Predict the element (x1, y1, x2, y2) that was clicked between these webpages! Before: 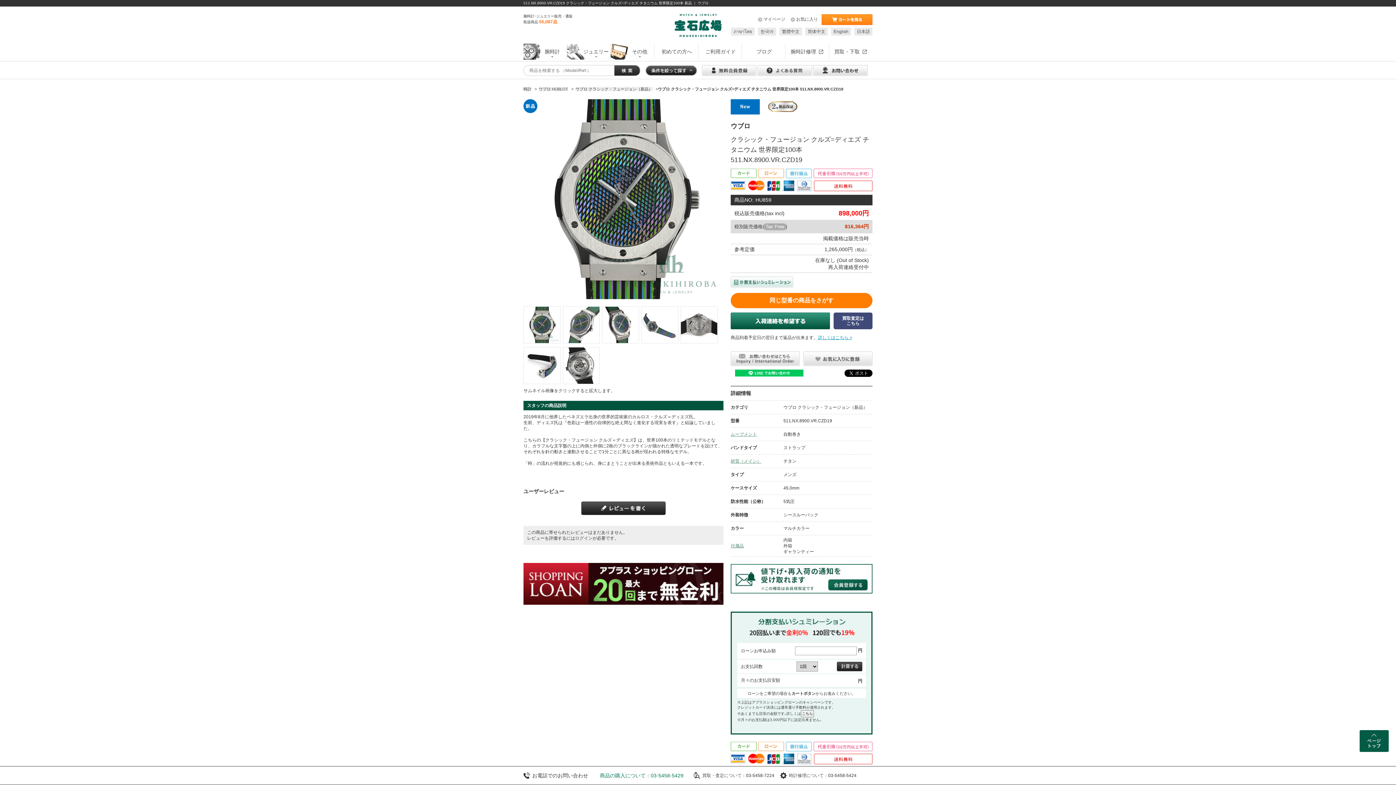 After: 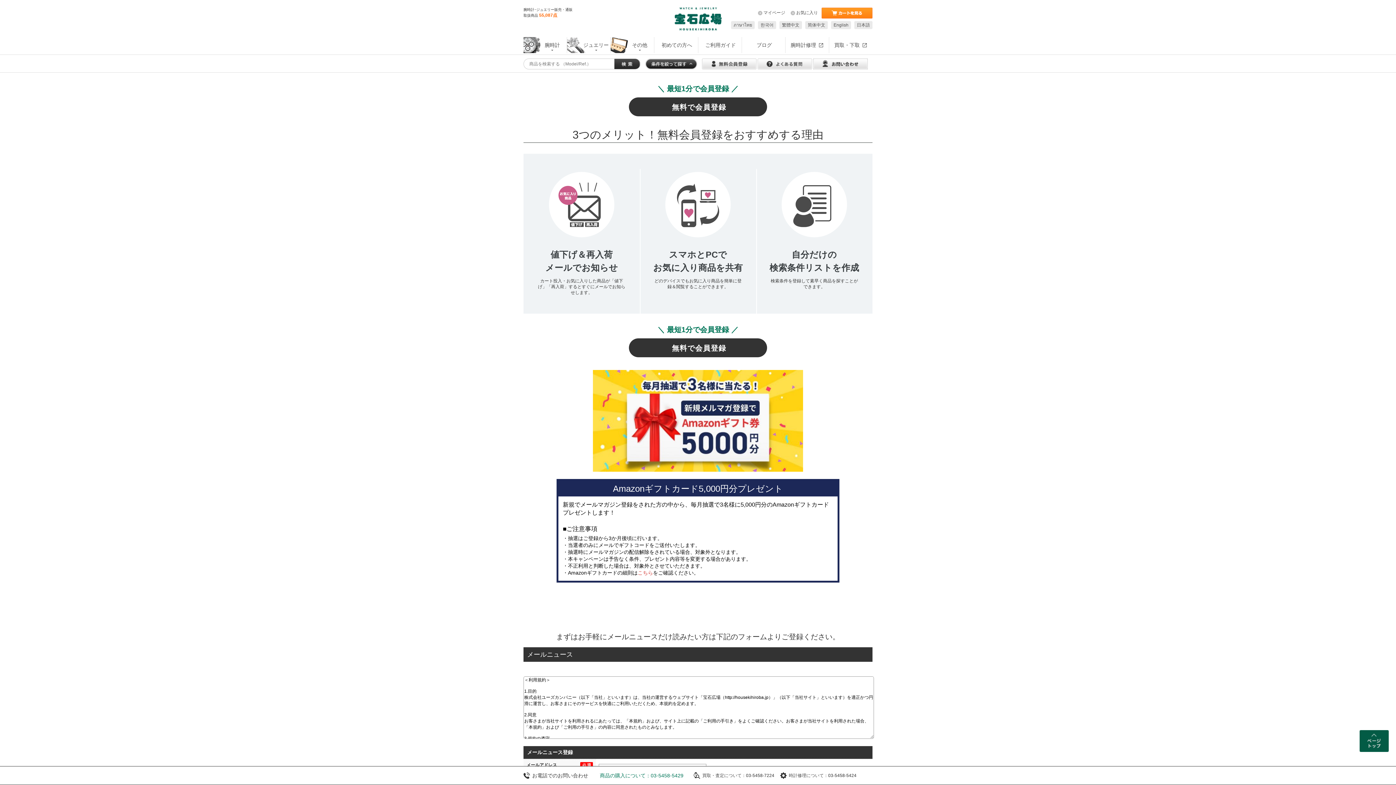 Action: bbox: (702, 67, 756, 72)